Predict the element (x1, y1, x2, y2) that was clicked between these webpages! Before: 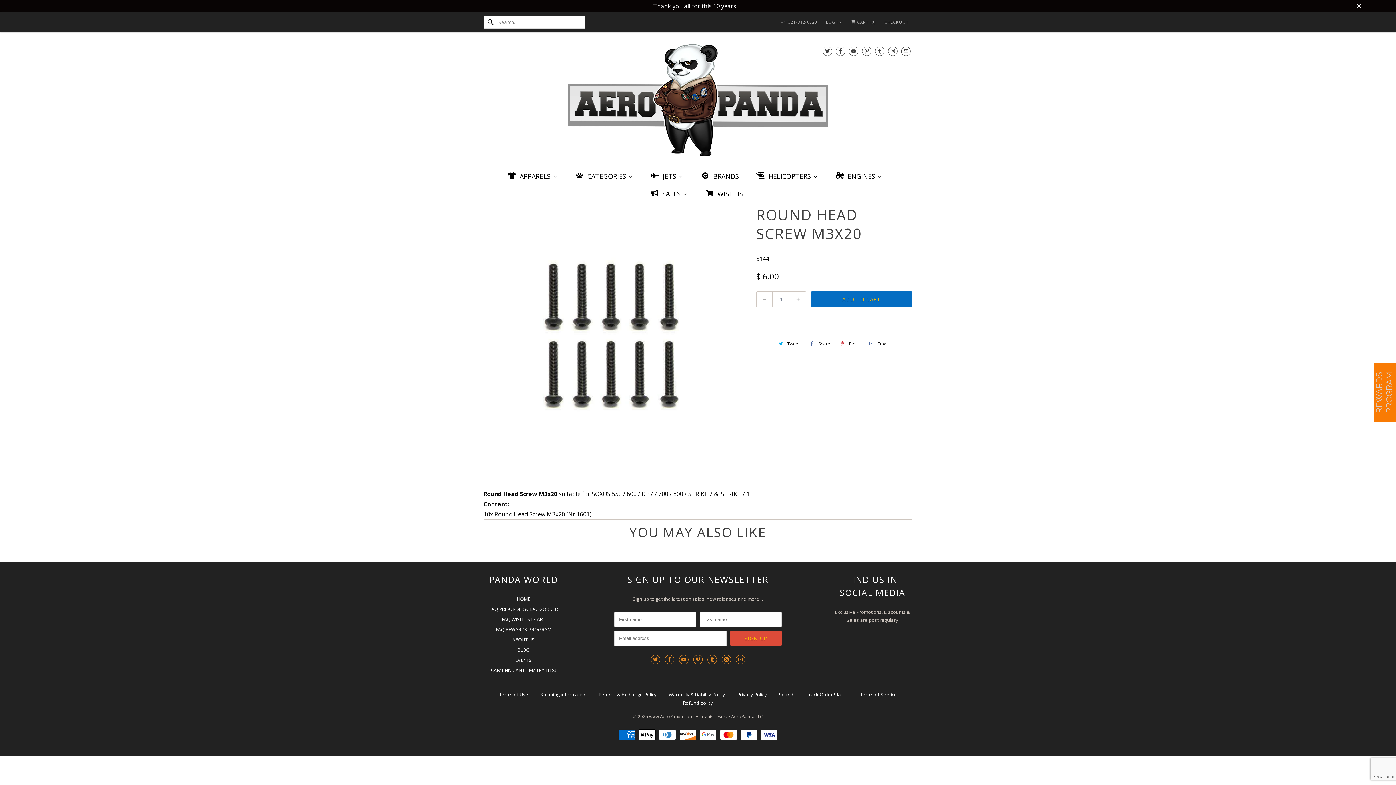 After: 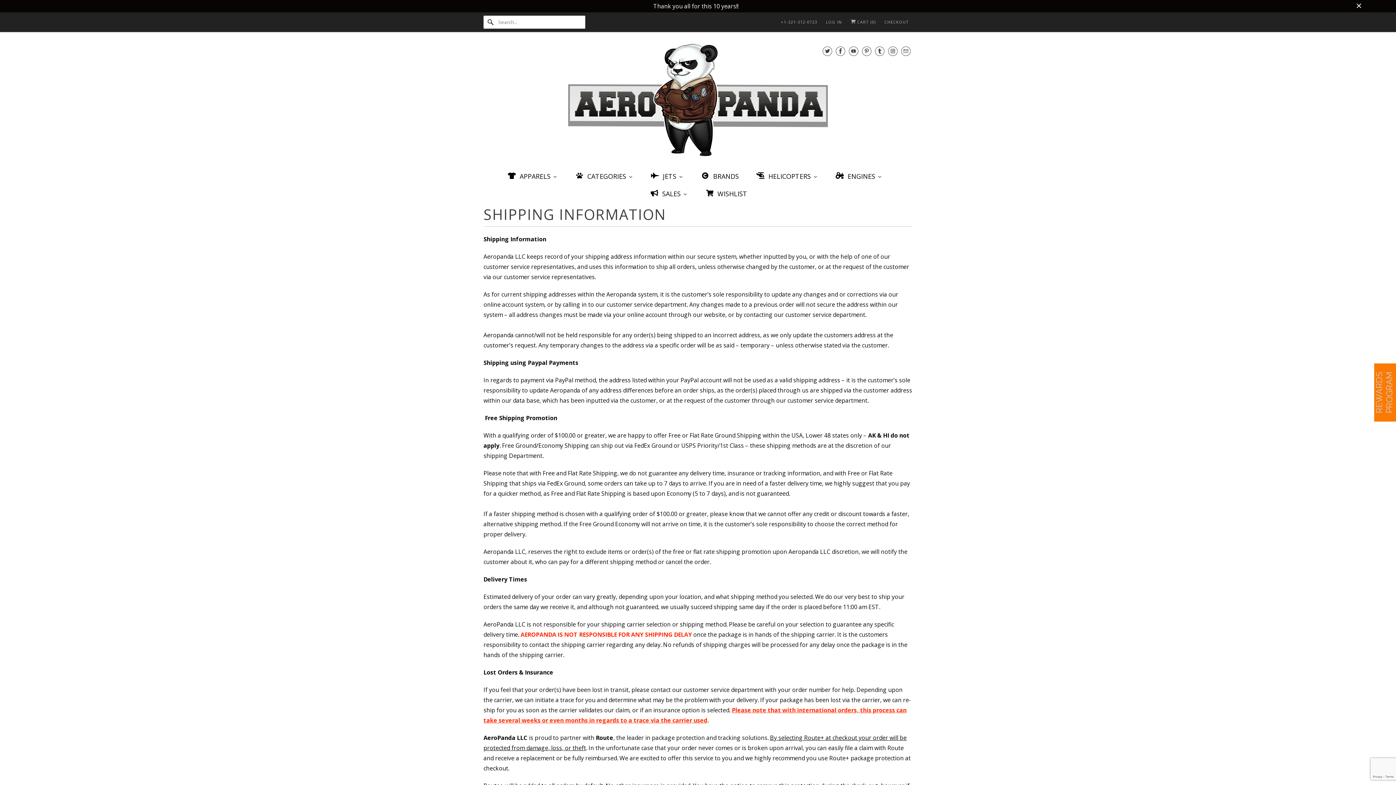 Action: bbox: (540, 691, 586, 698) label: Shipping information